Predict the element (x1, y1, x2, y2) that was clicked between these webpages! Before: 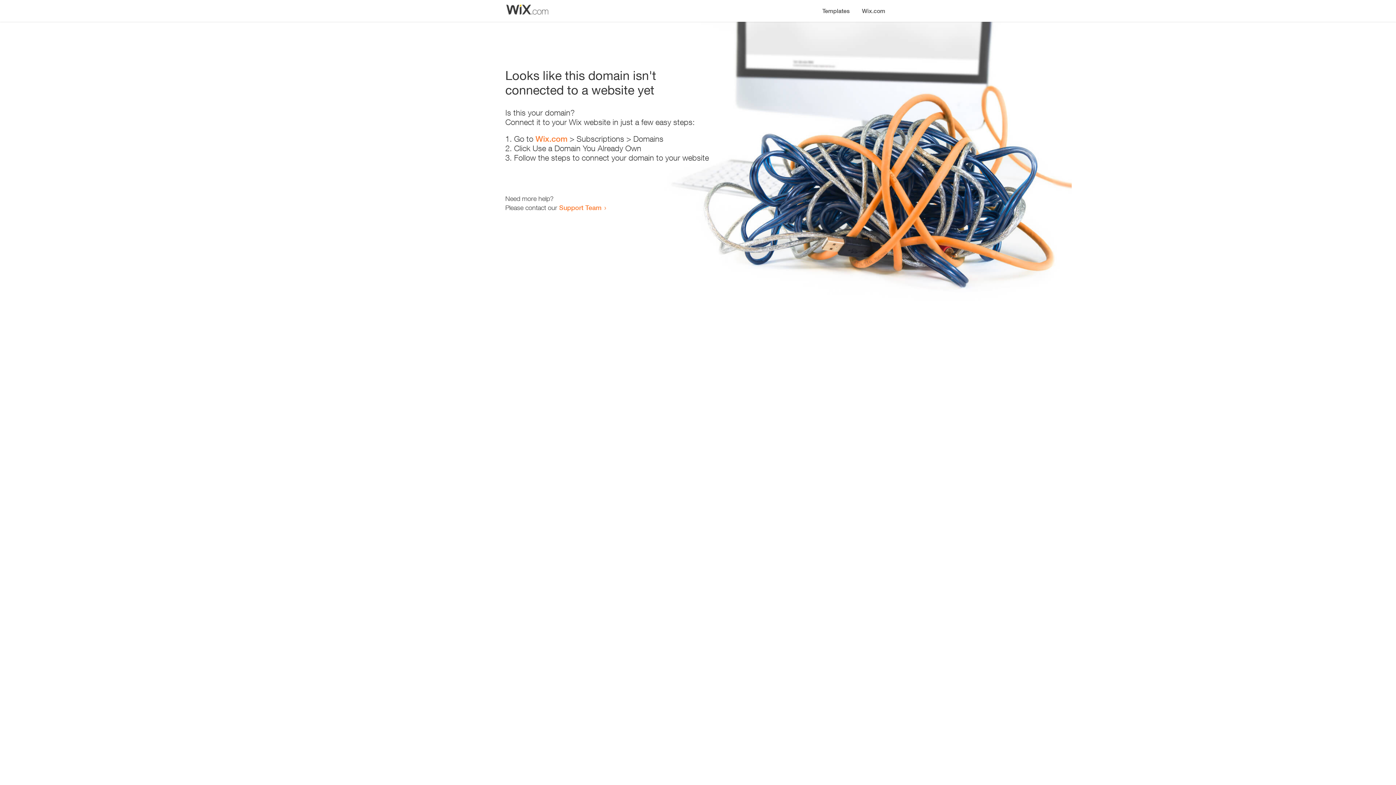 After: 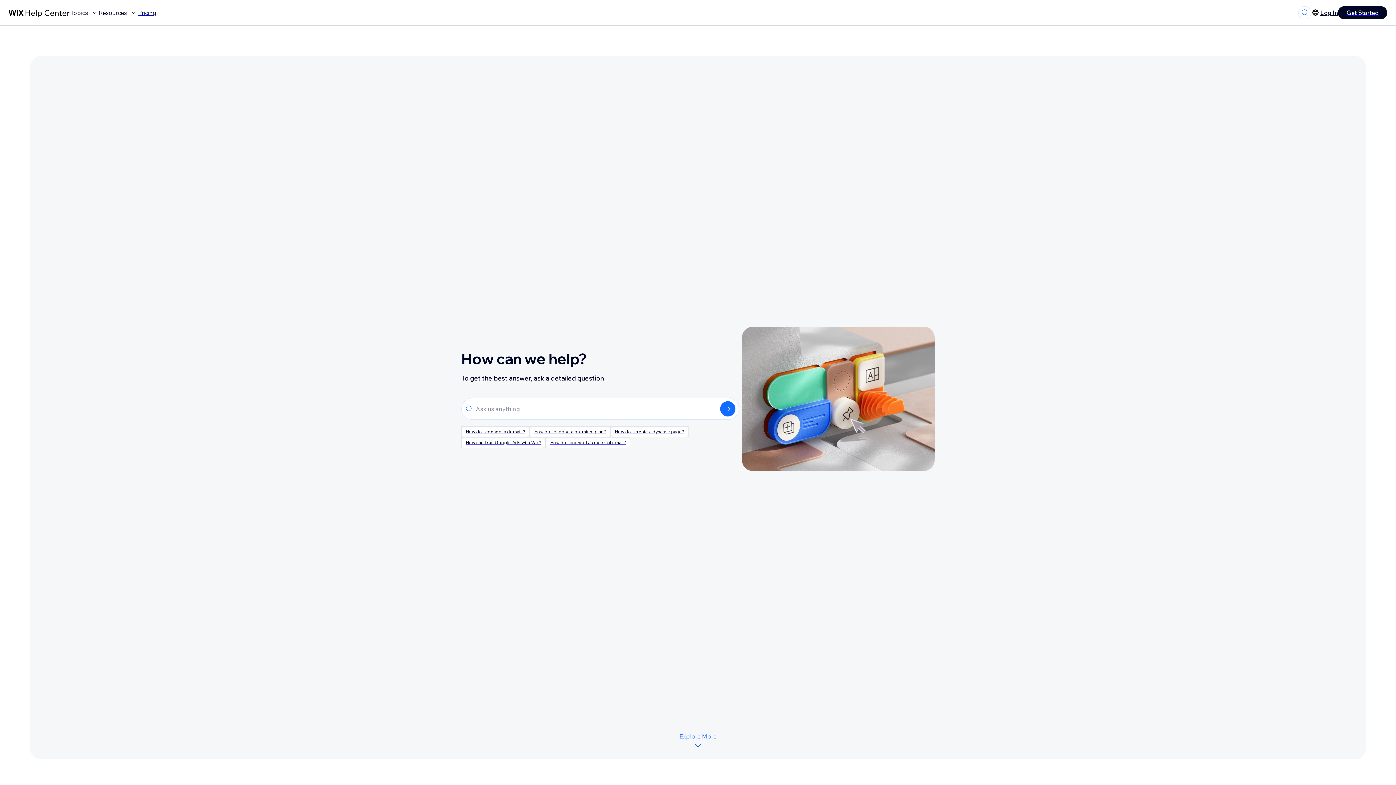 Action: bbox: (559, 203, 601, 211) label: Support Team